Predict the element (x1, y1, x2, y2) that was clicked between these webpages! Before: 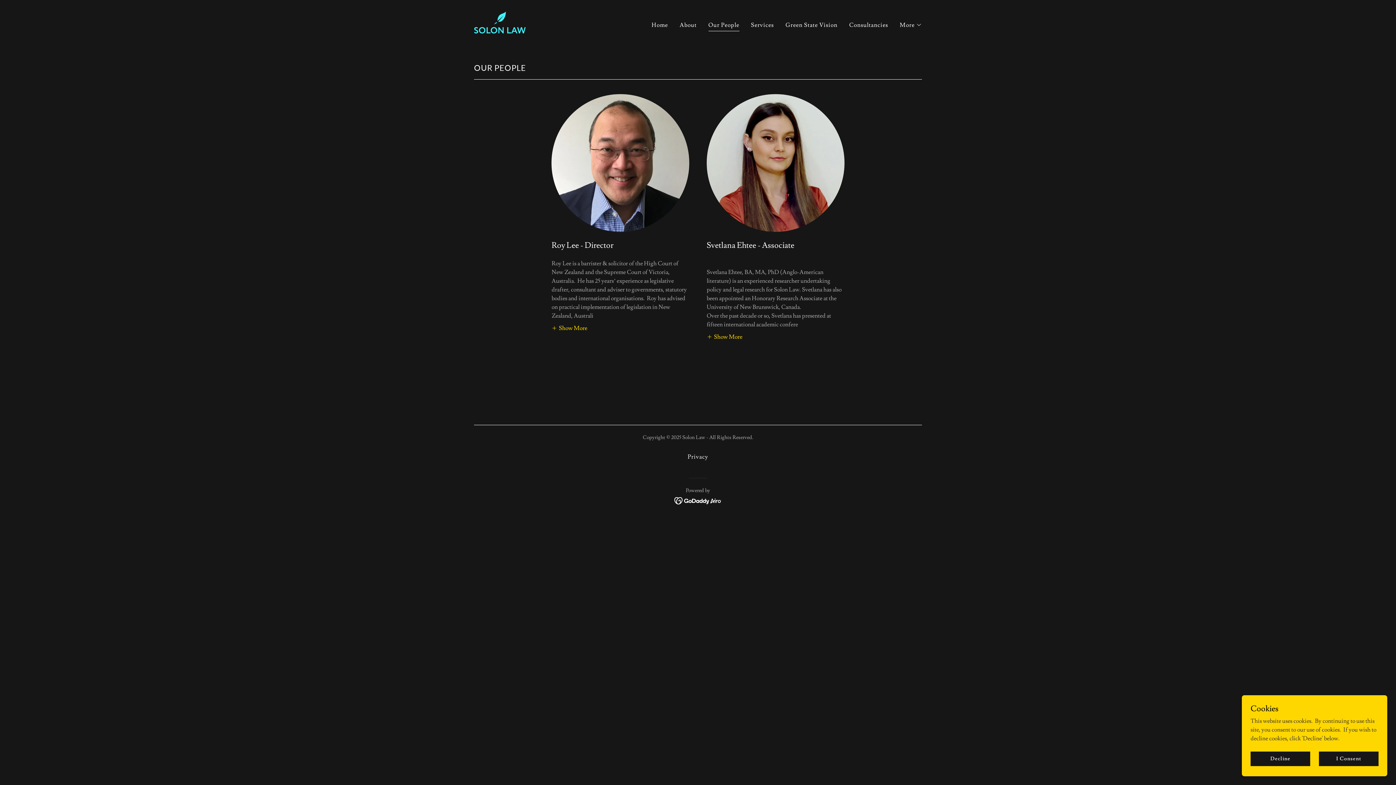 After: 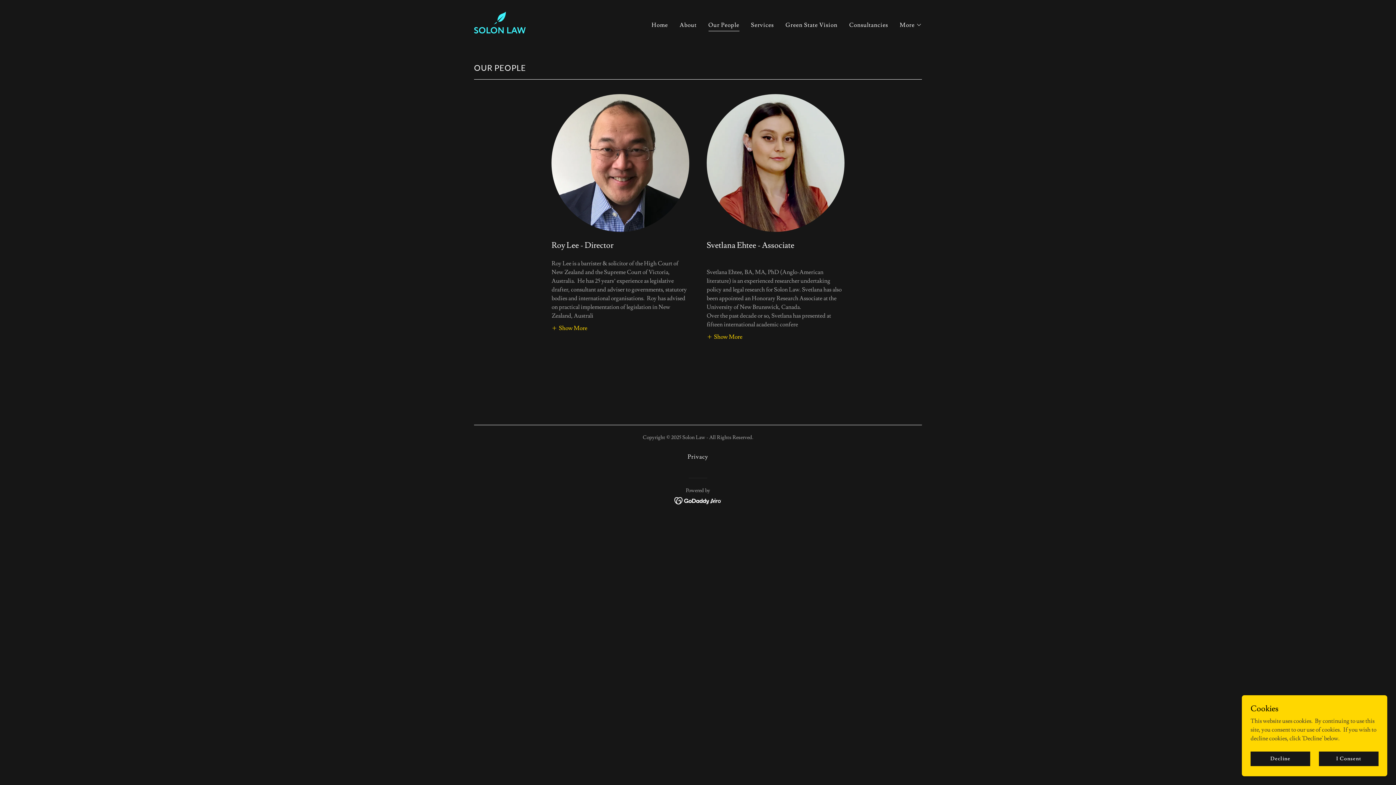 Action: label: Our People bbox: (708, 20, 739, 31)